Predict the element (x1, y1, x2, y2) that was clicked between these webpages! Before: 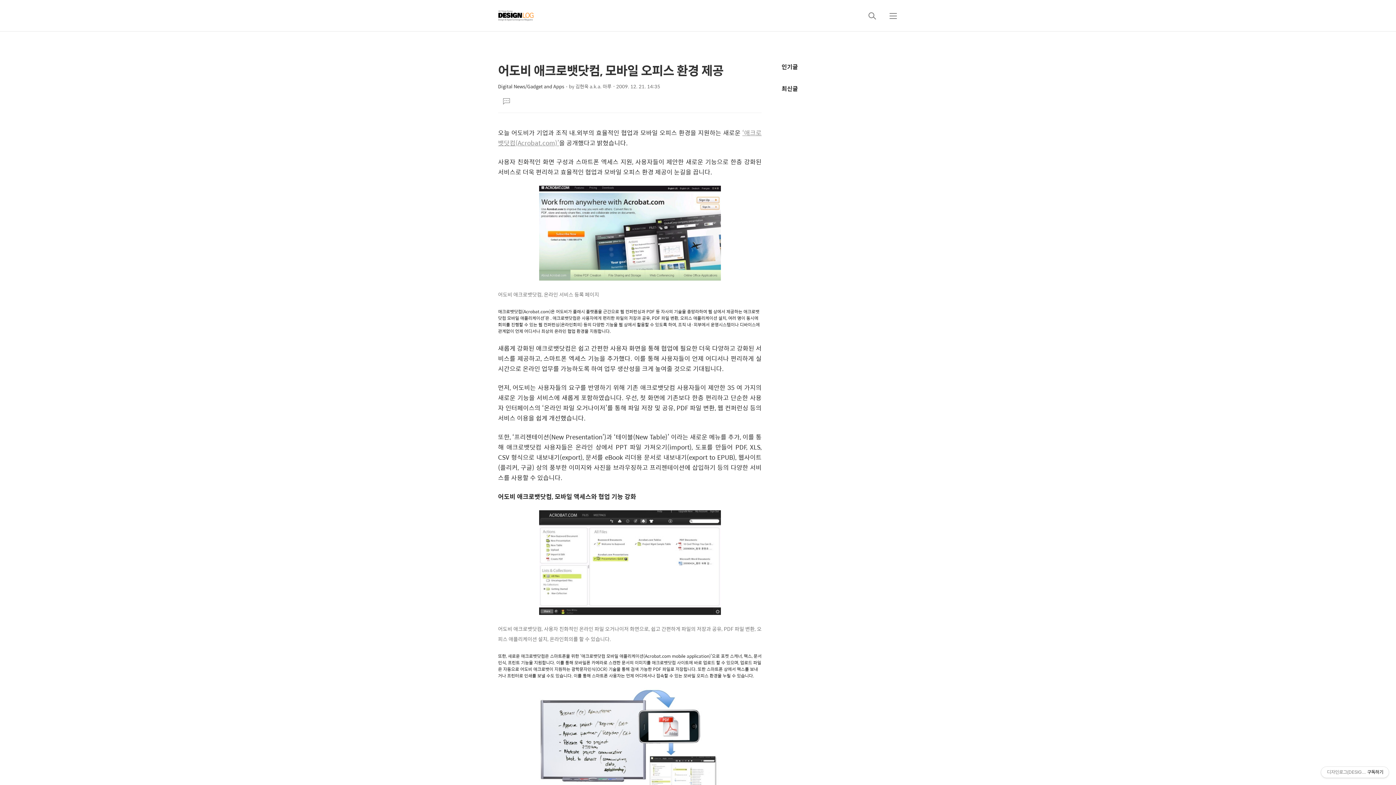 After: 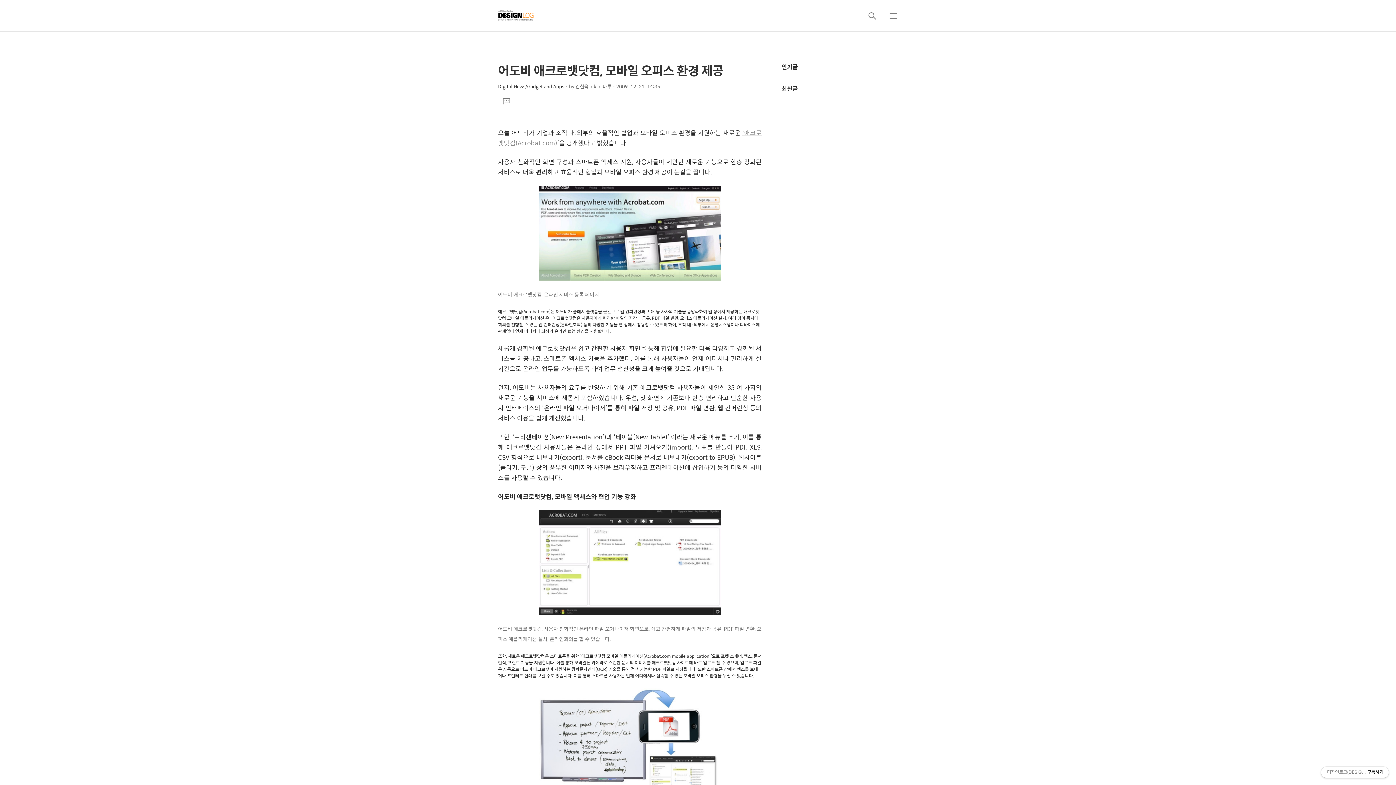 Action: label: 디자인로그(DESIGN LOG)구독하기 bbox: (1321, 767, 1389, 778)